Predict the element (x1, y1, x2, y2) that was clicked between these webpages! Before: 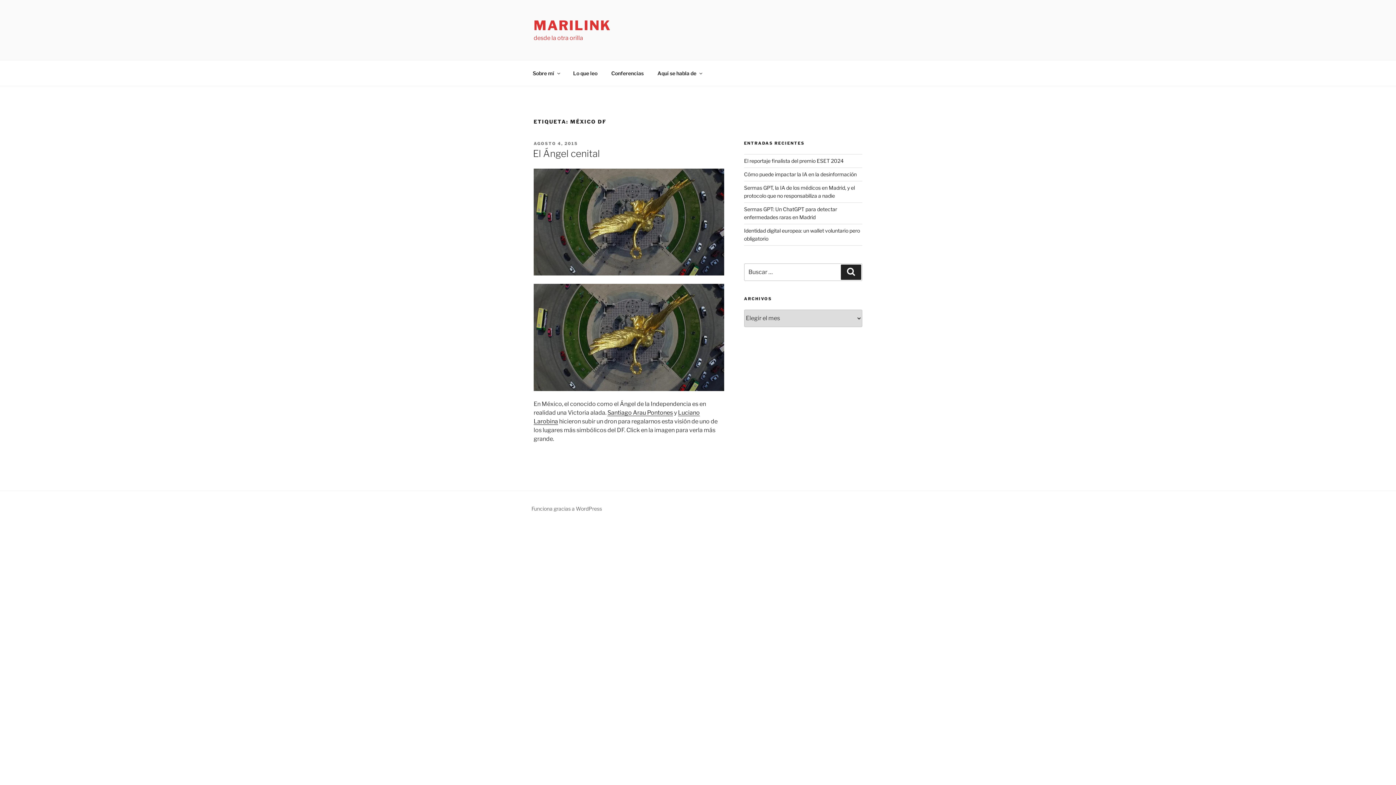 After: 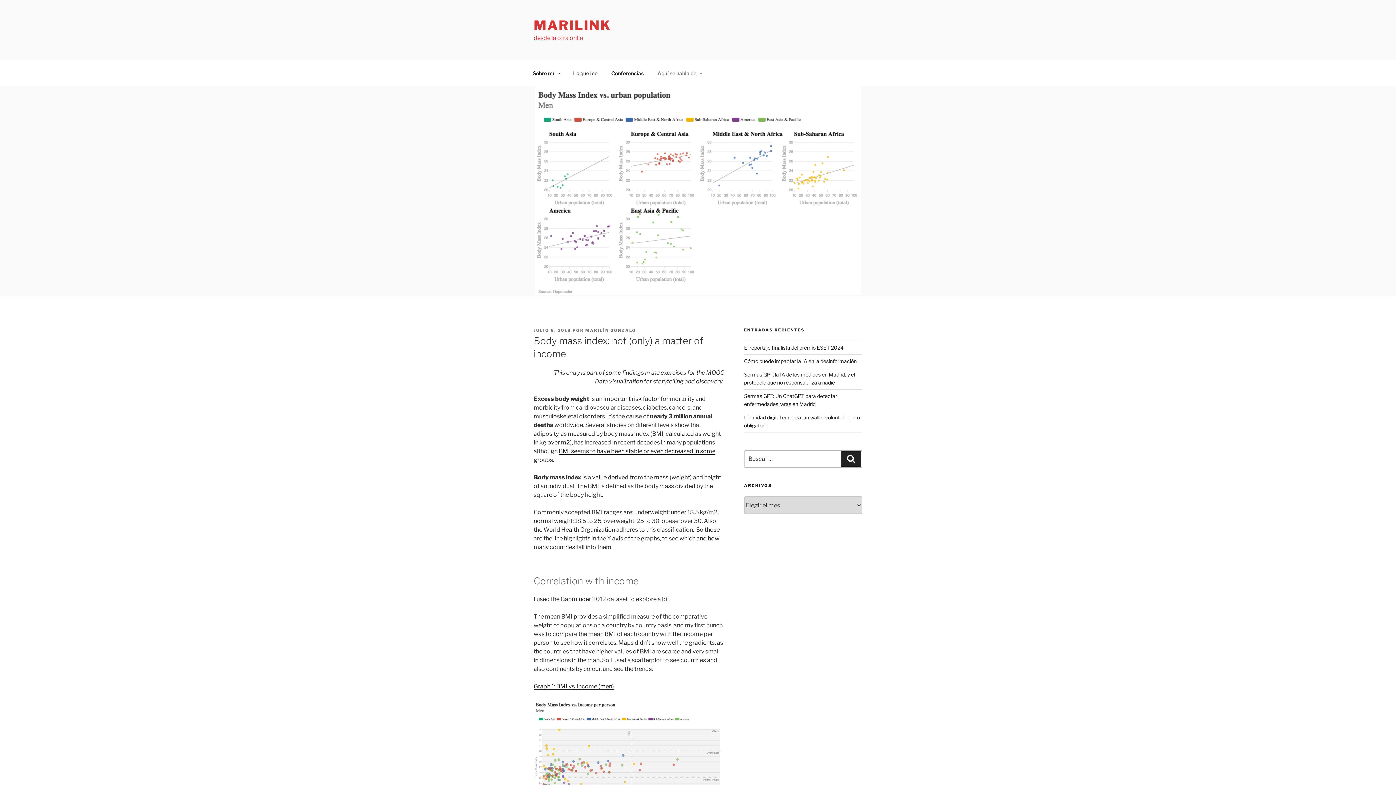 Action: bbox: (651, 64, 708, 82) label: Aquí se habla de